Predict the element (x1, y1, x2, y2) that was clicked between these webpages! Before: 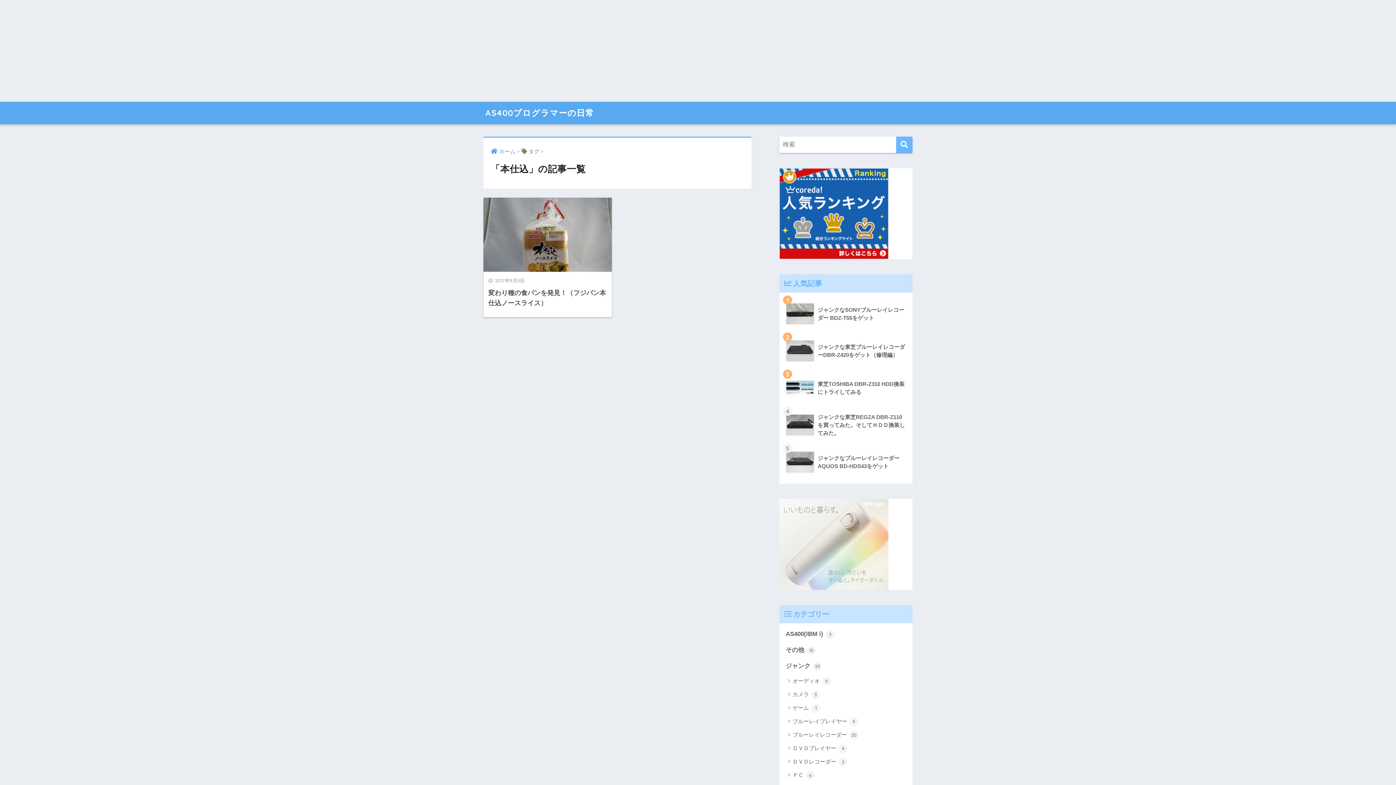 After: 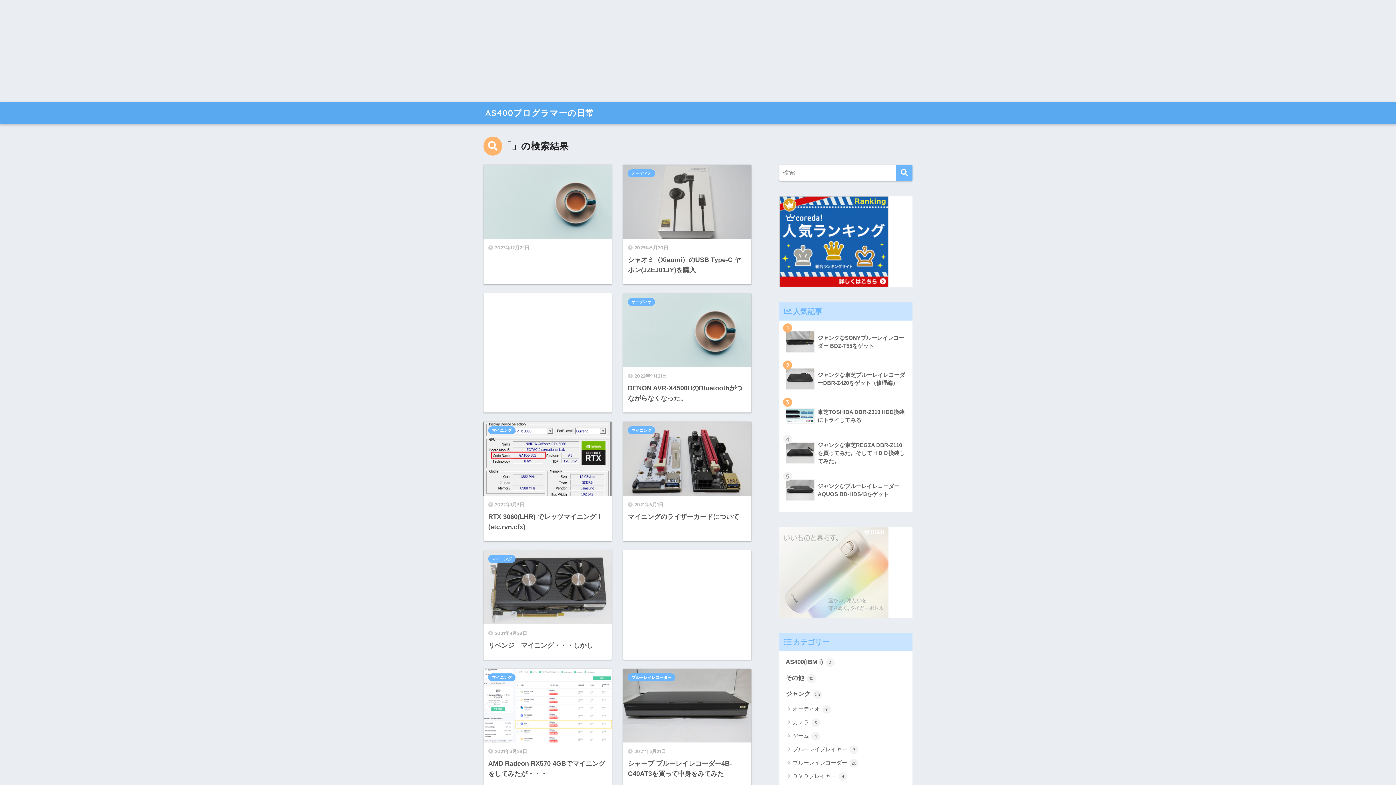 Action: bbox: (896, 136, 912, 153) label: 検索